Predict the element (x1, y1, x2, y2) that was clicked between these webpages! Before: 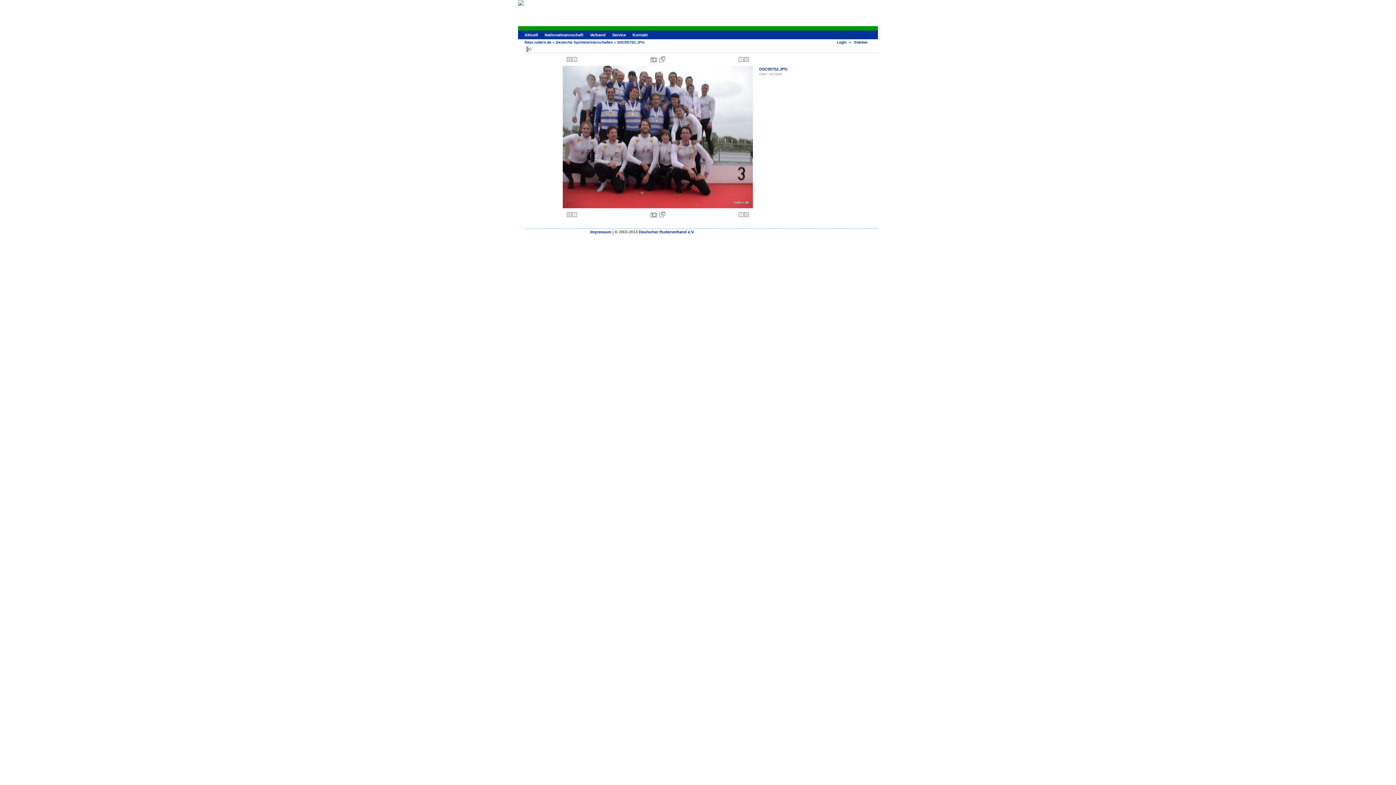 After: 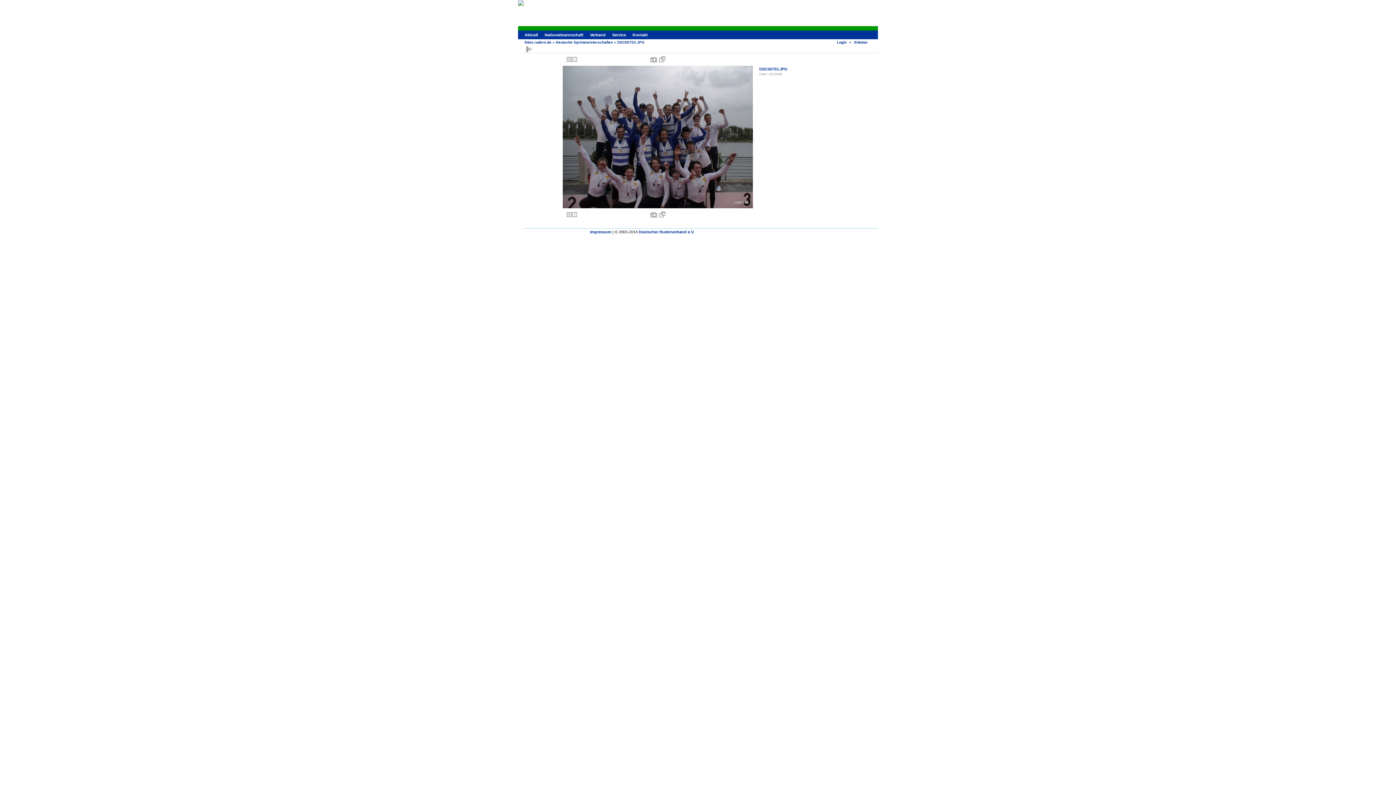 Action: bbox: (743, 212, 749, 217)